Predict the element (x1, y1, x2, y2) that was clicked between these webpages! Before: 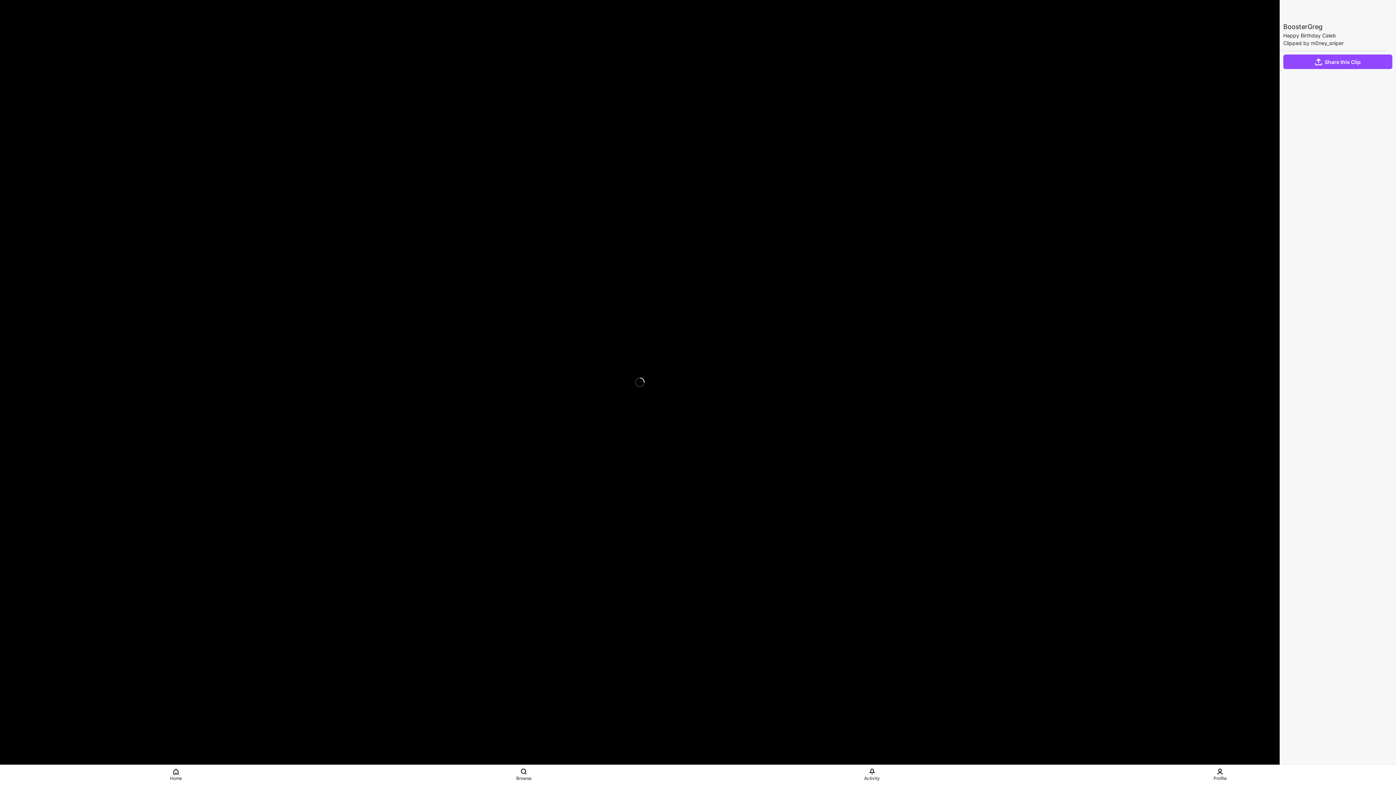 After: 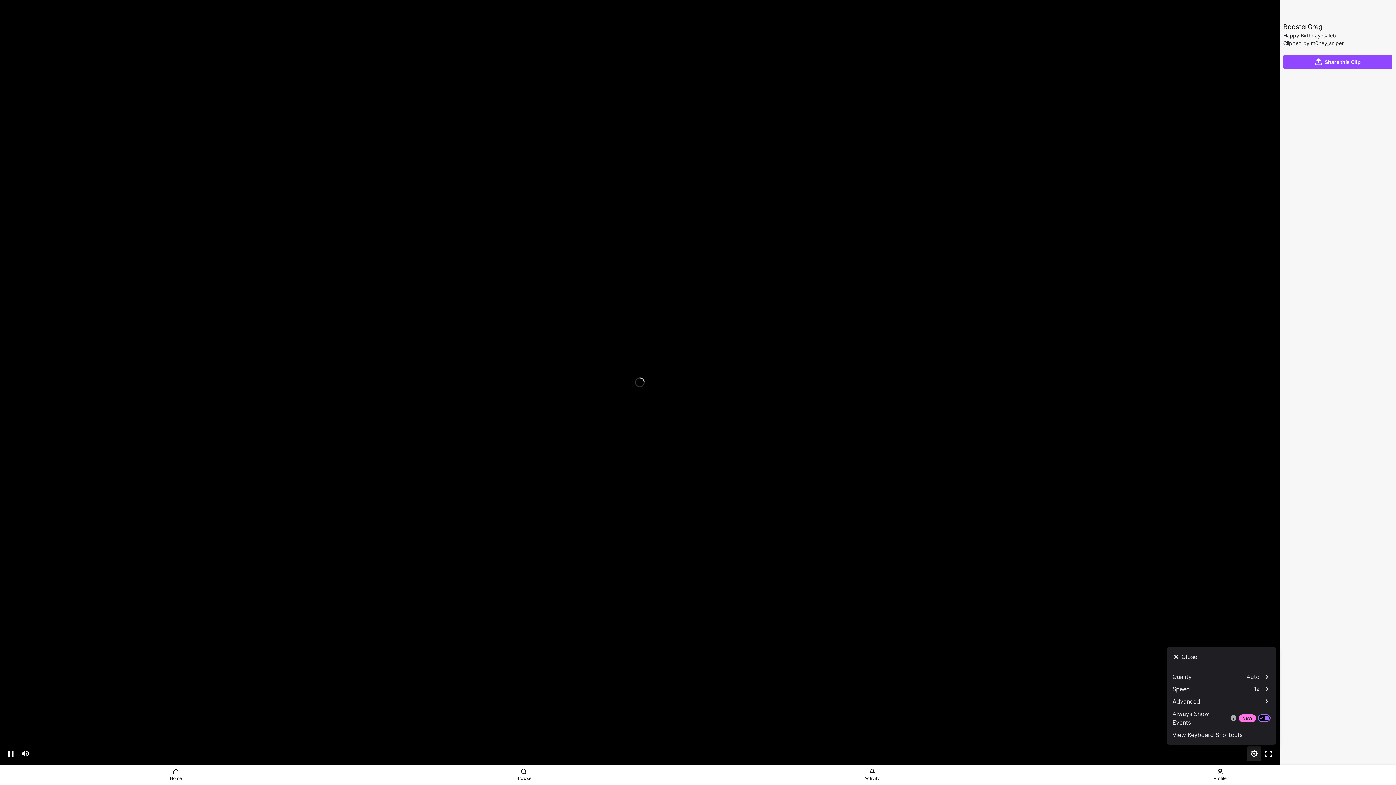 Action: bbox: (1247, 746, 1261, 761) label: Settings